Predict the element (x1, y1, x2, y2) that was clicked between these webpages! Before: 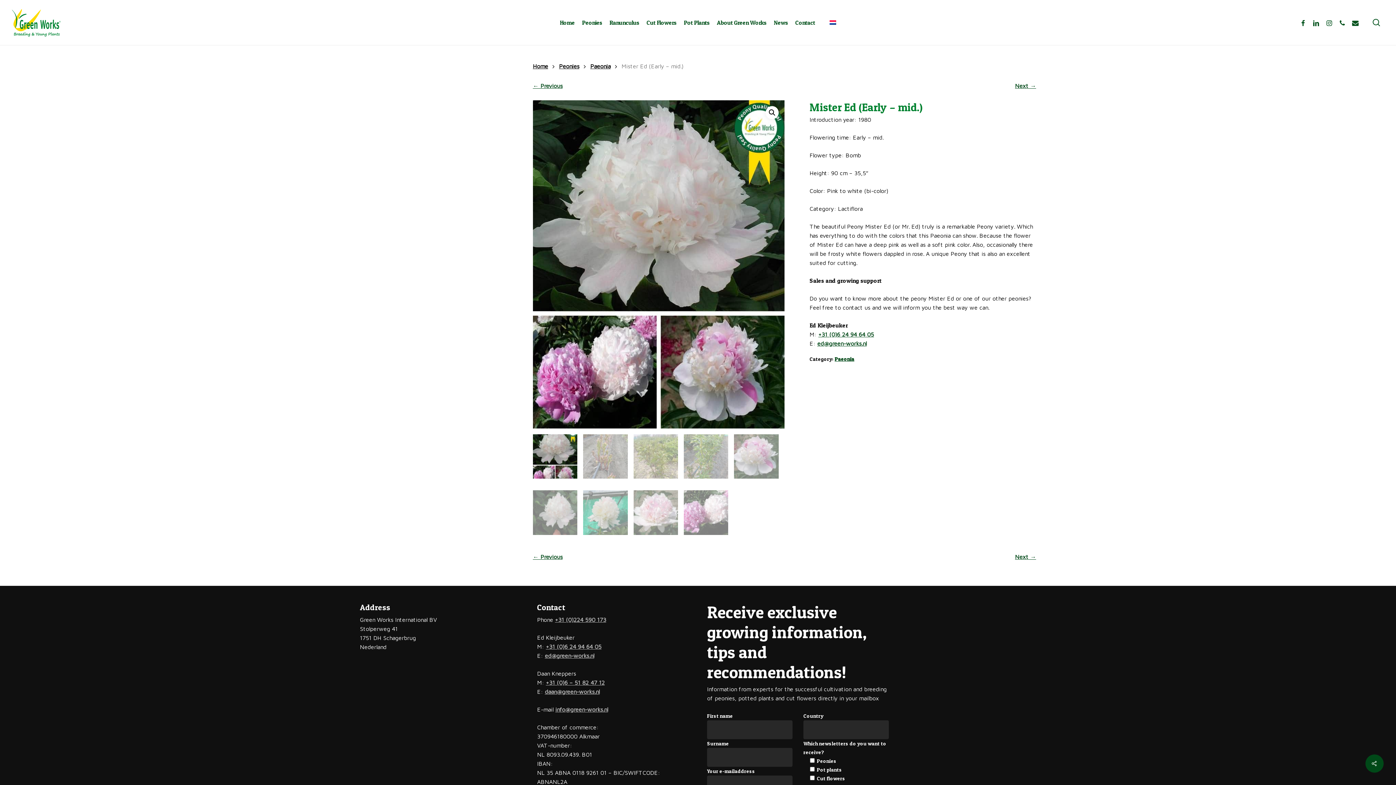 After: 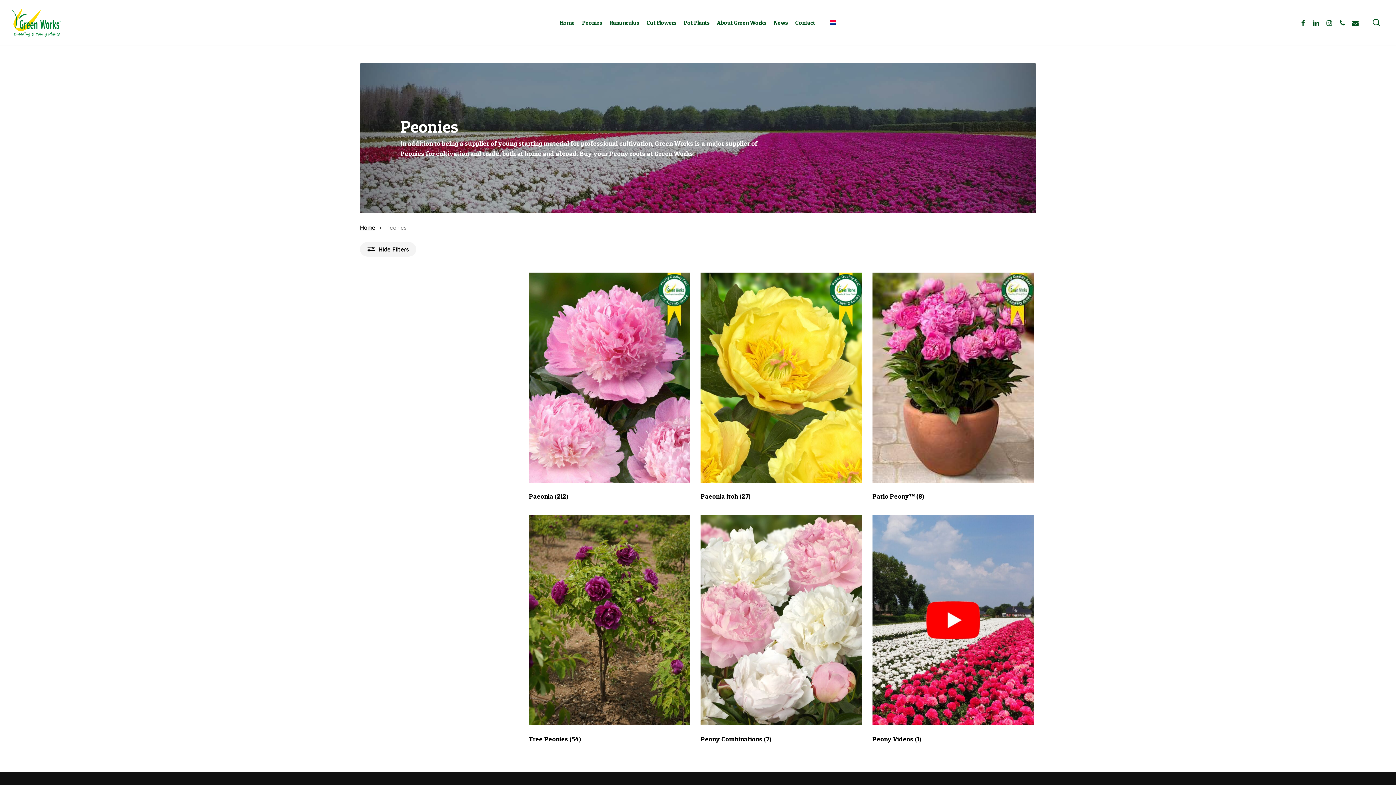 Action: bbox: (582, 19, 602, 25) label: Peonies